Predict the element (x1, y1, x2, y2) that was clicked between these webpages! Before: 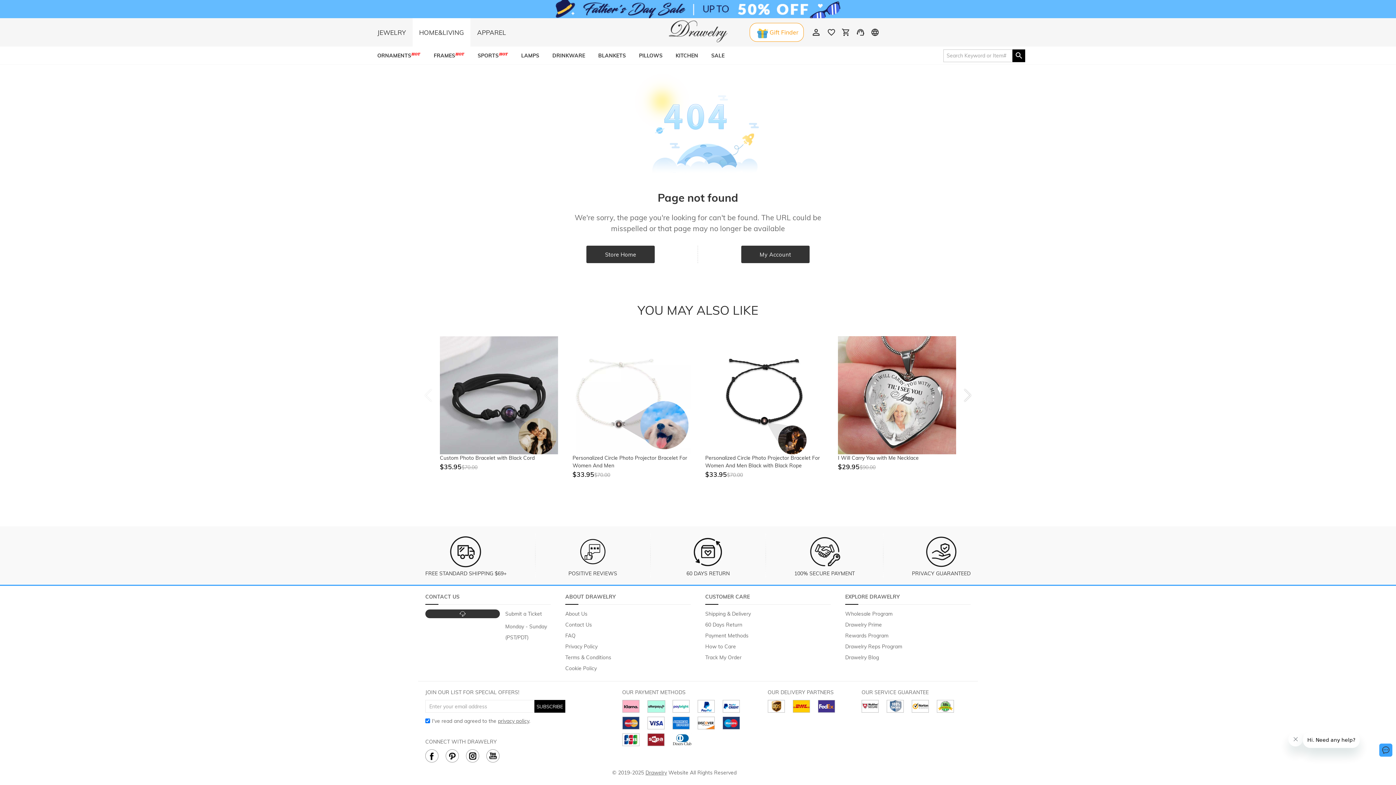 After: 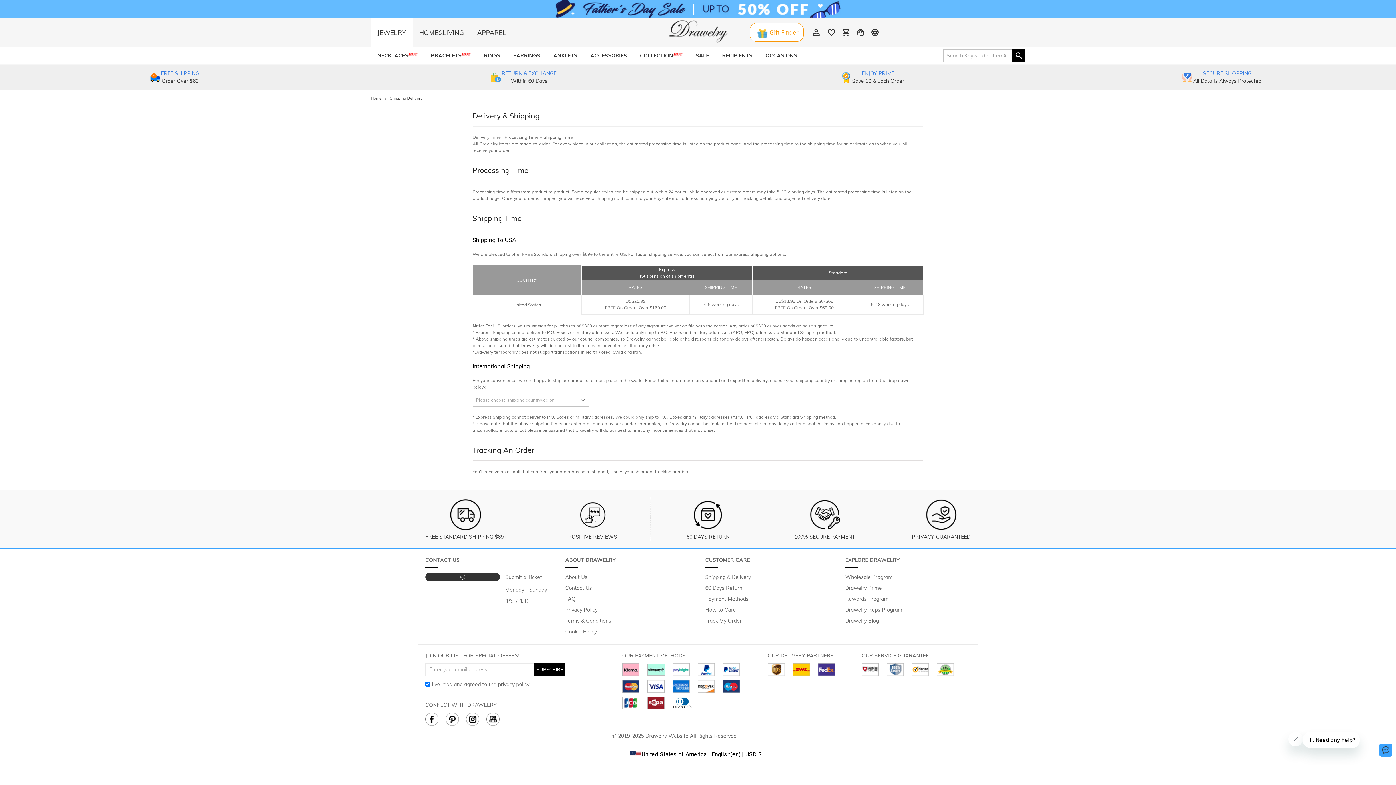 Action: label: Shipping & Delivery bbox: (705, 610, 751, 617)